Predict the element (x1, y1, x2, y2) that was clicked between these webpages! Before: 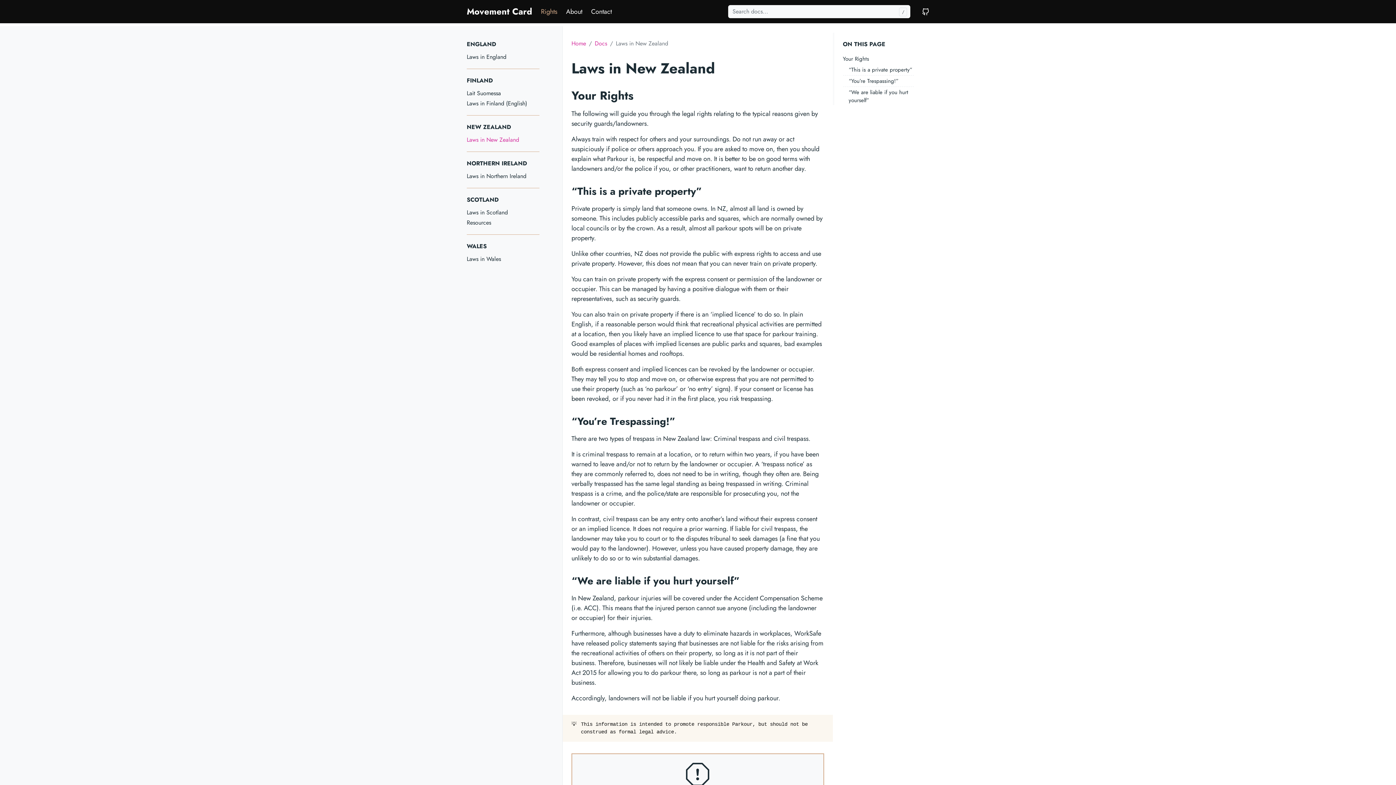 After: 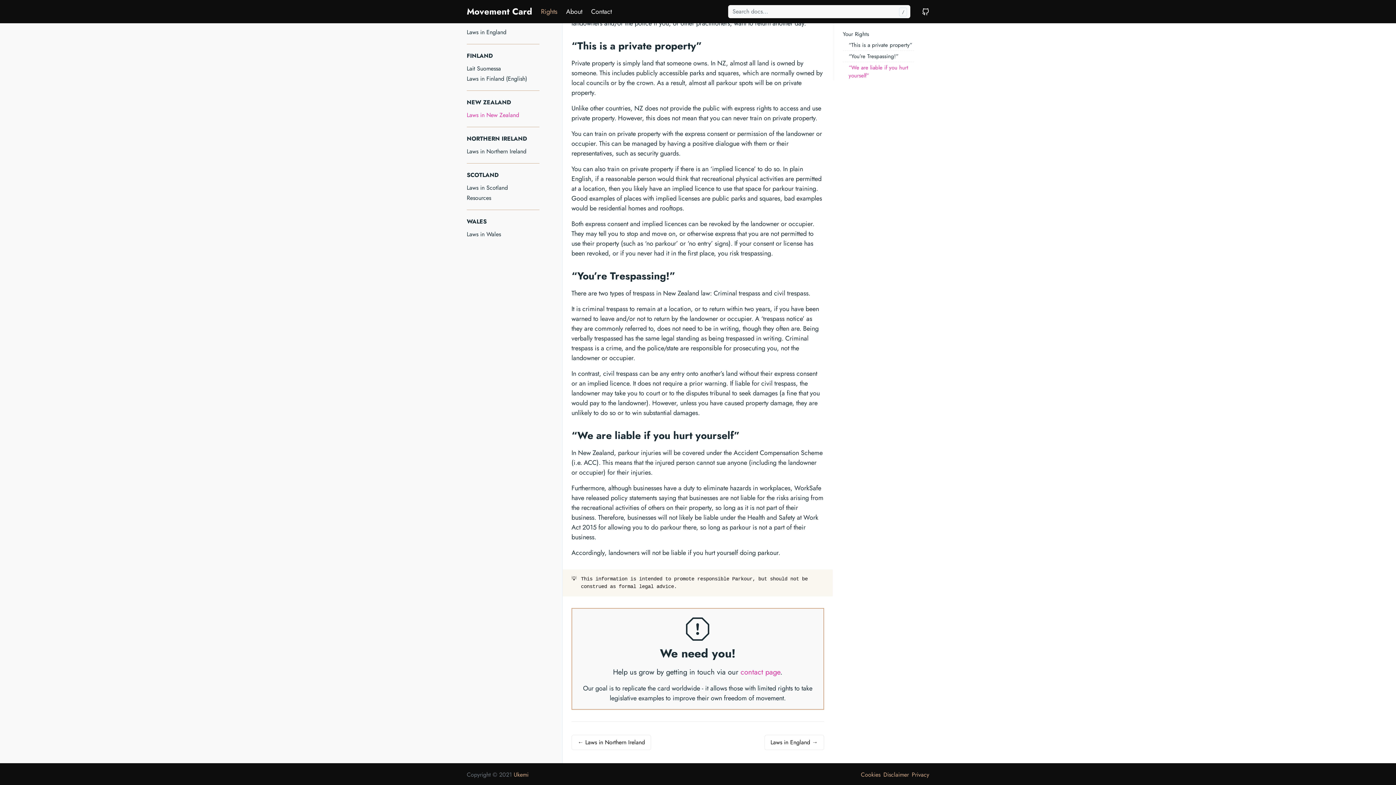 Action: label: “This is a private property” bbox: (848, 65, 914, 74)